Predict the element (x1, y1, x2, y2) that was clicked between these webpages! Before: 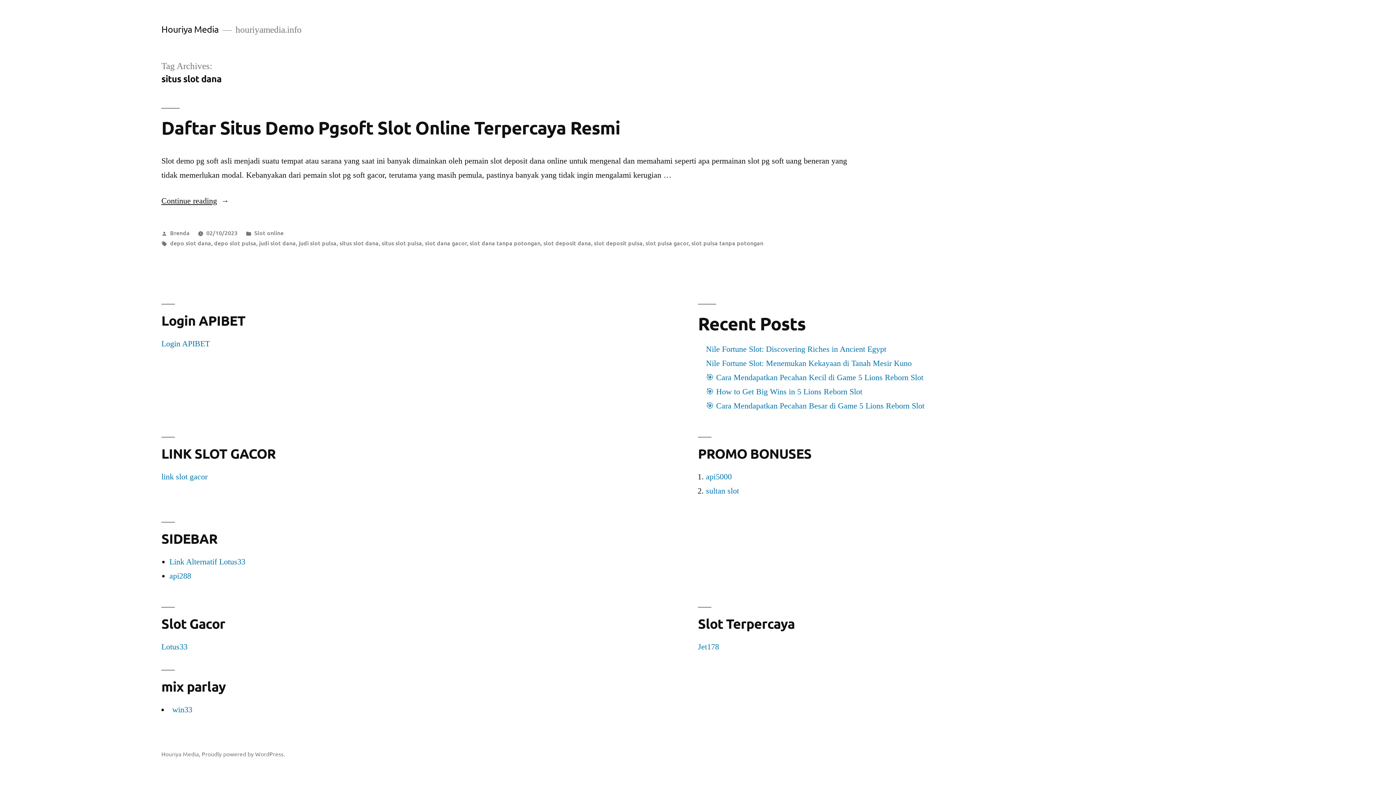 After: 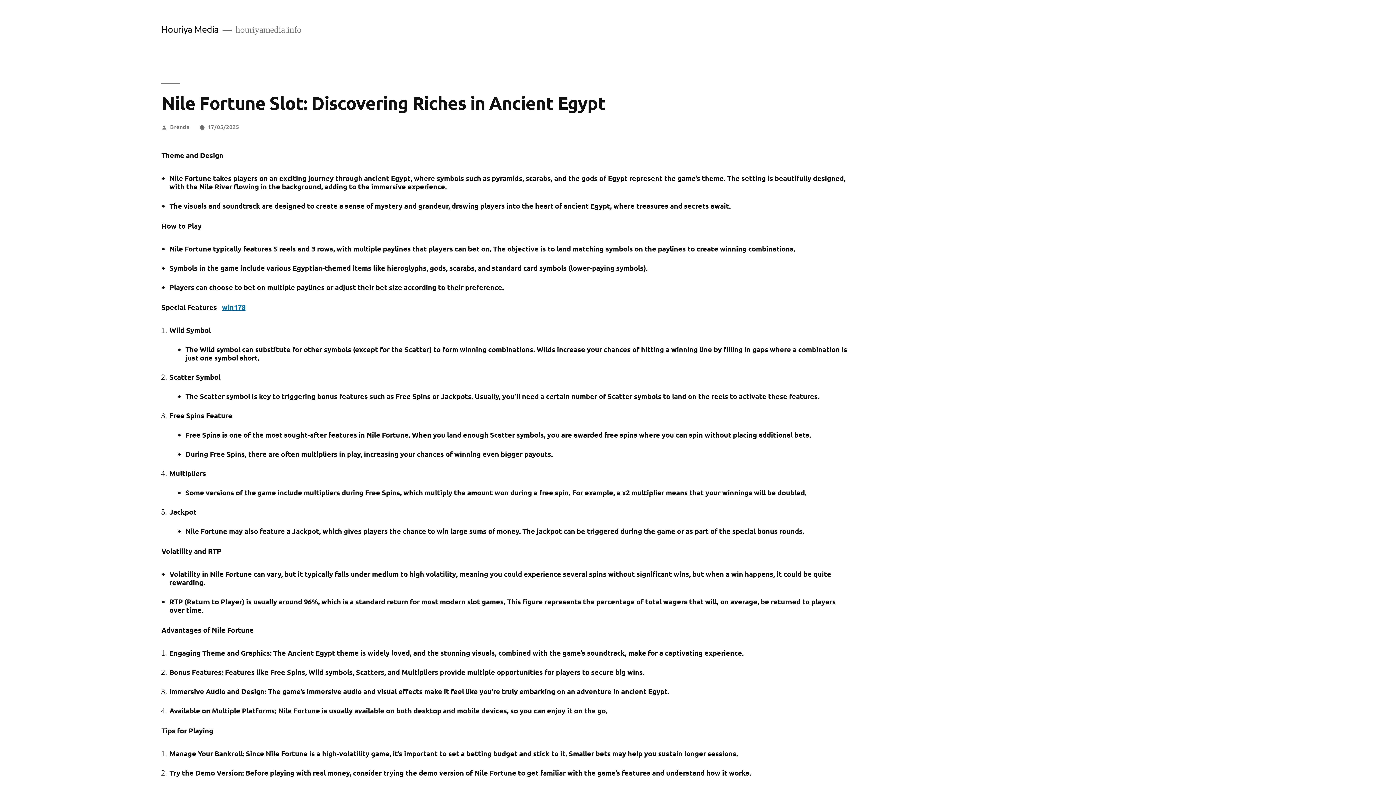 Action: label: Nile Fortune Slot: Discovering Riches in Ancient Egypt bbox: (706, 344, 886, 353)